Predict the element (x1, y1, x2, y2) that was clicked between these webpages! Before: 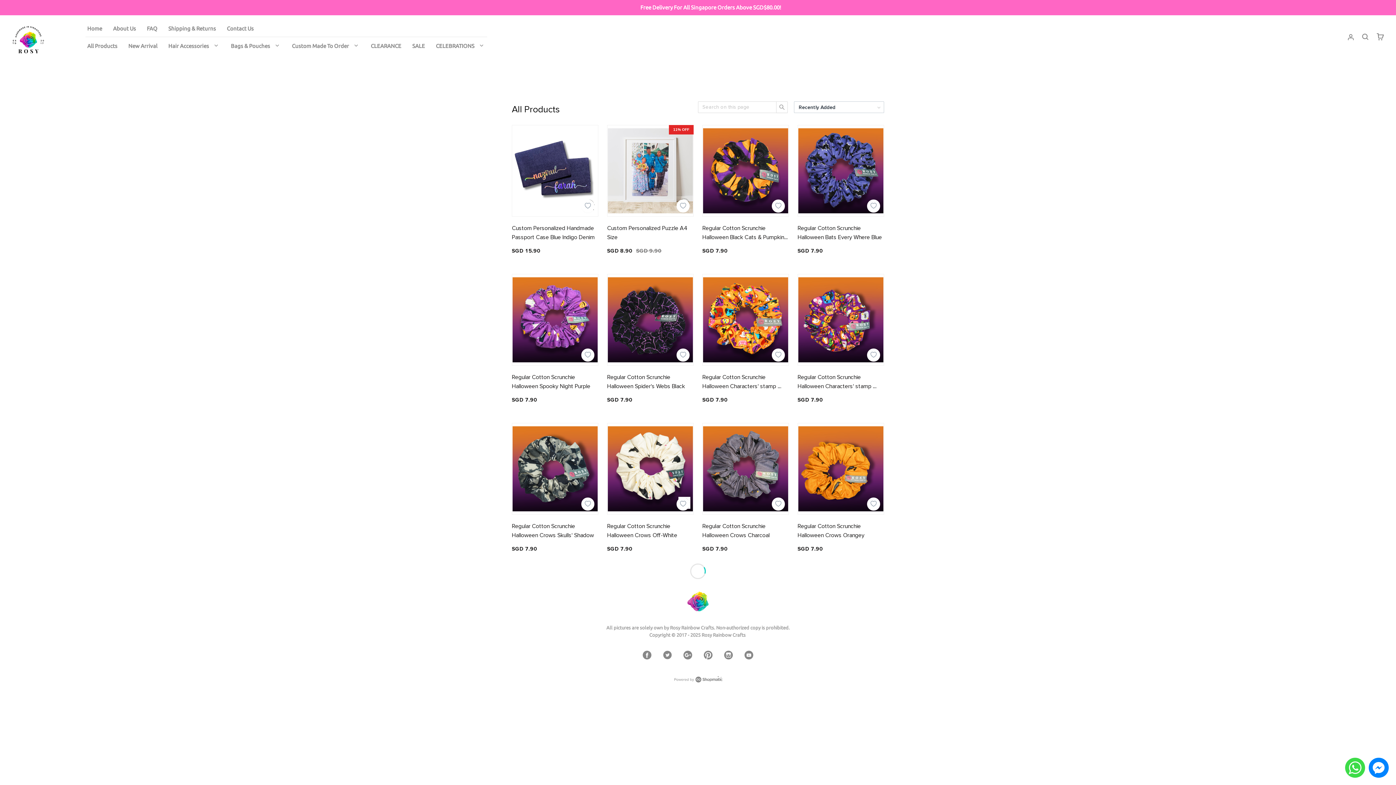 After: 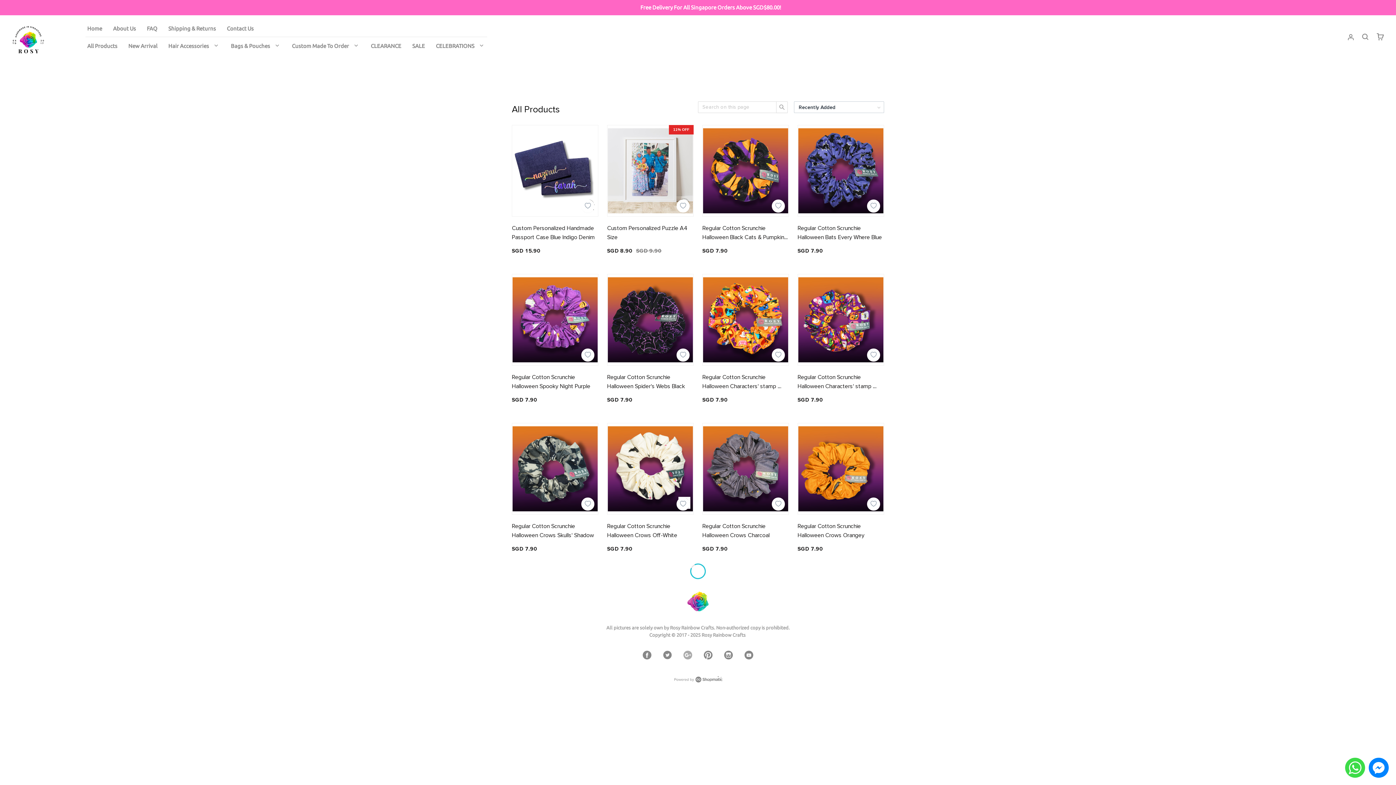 Action: bbox: (683, 649, 692, 661)